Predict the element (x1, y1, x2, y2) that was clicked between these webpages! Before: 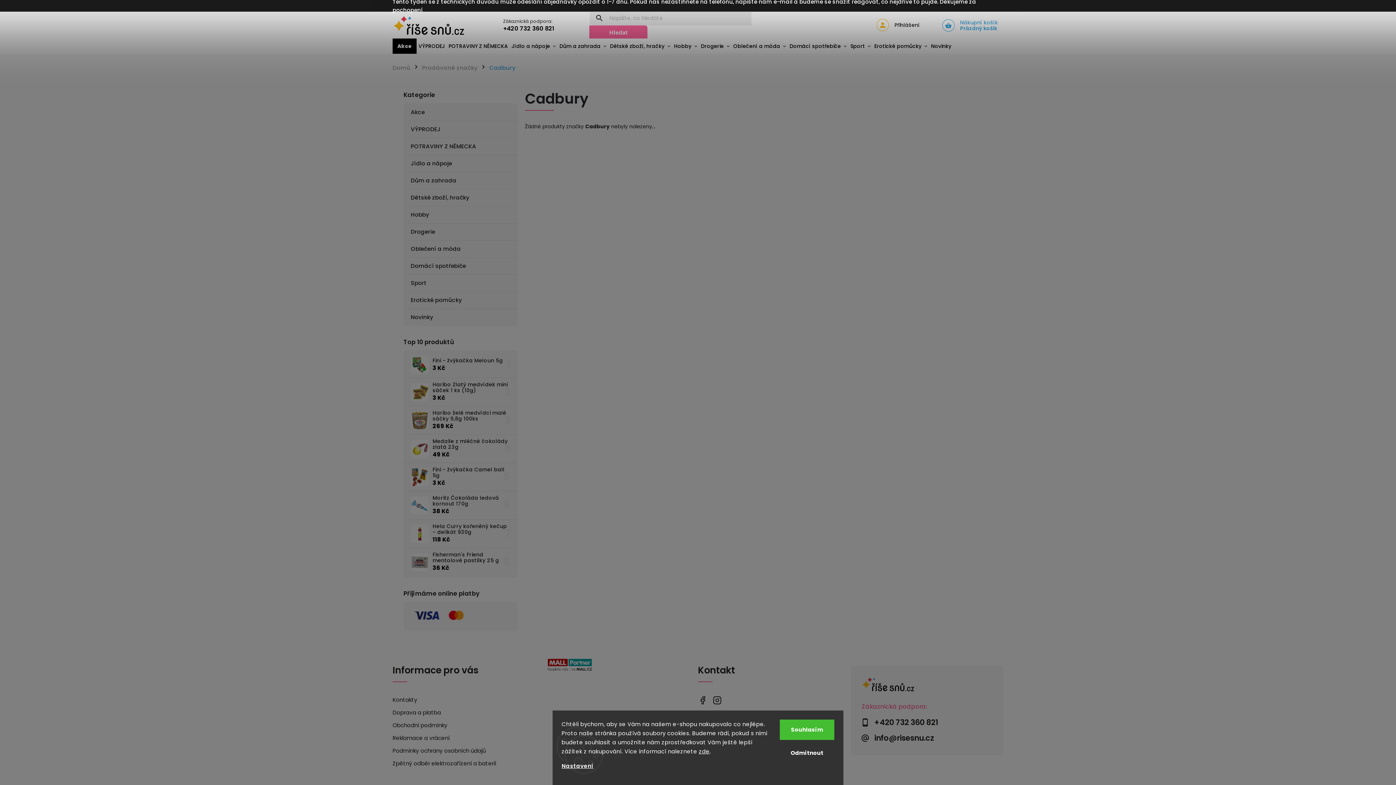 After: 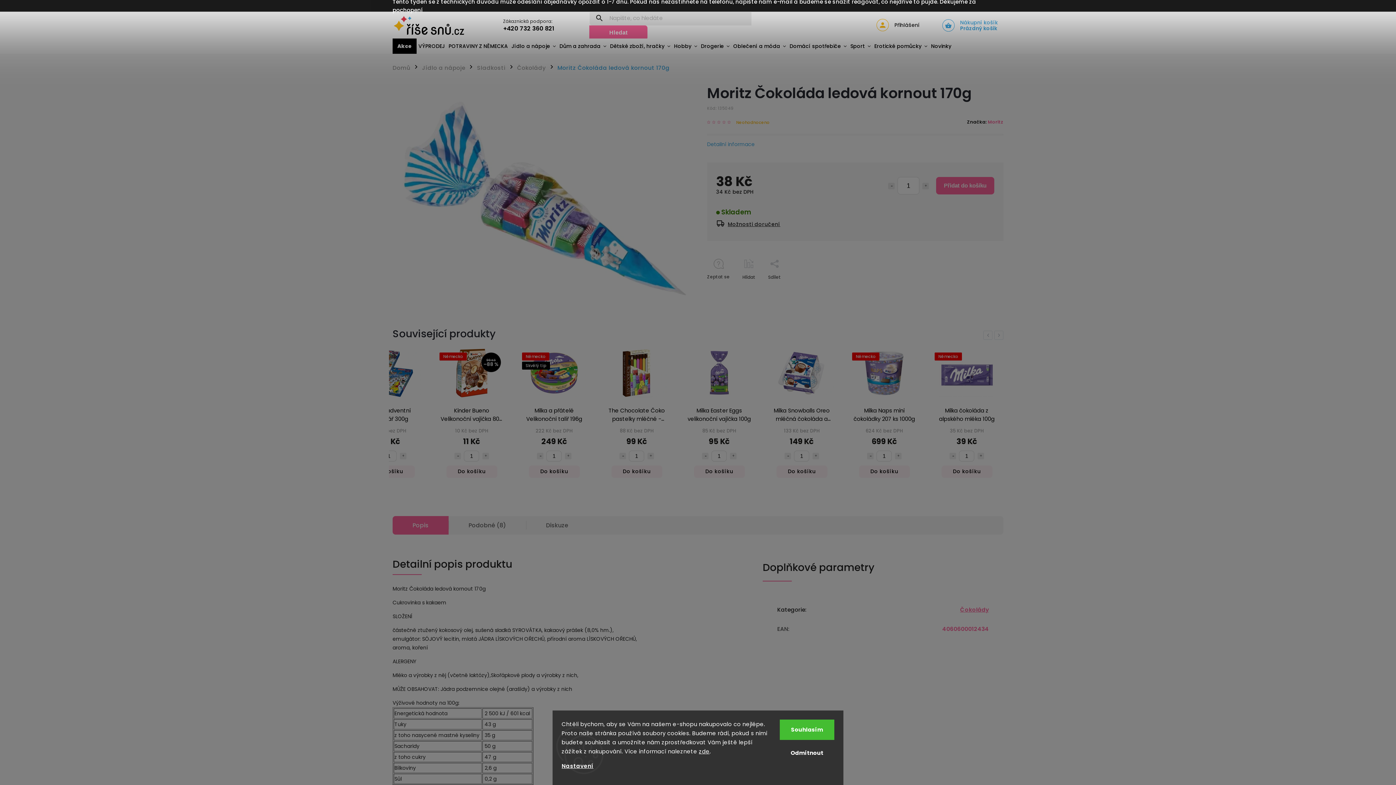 Action: label: Moritz Čokoláda ledová kornout 170g
38 Kč bbox: (429, 495, 510, 516)